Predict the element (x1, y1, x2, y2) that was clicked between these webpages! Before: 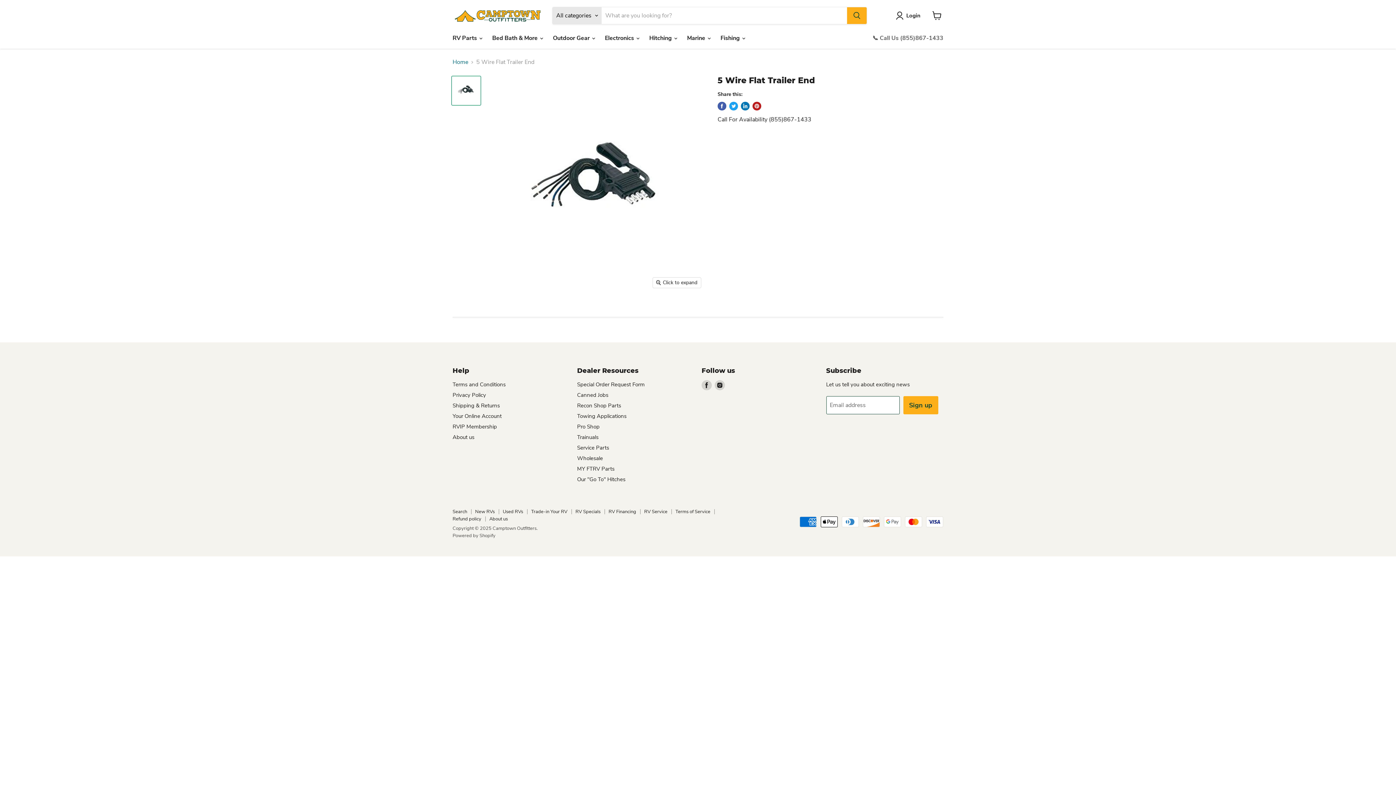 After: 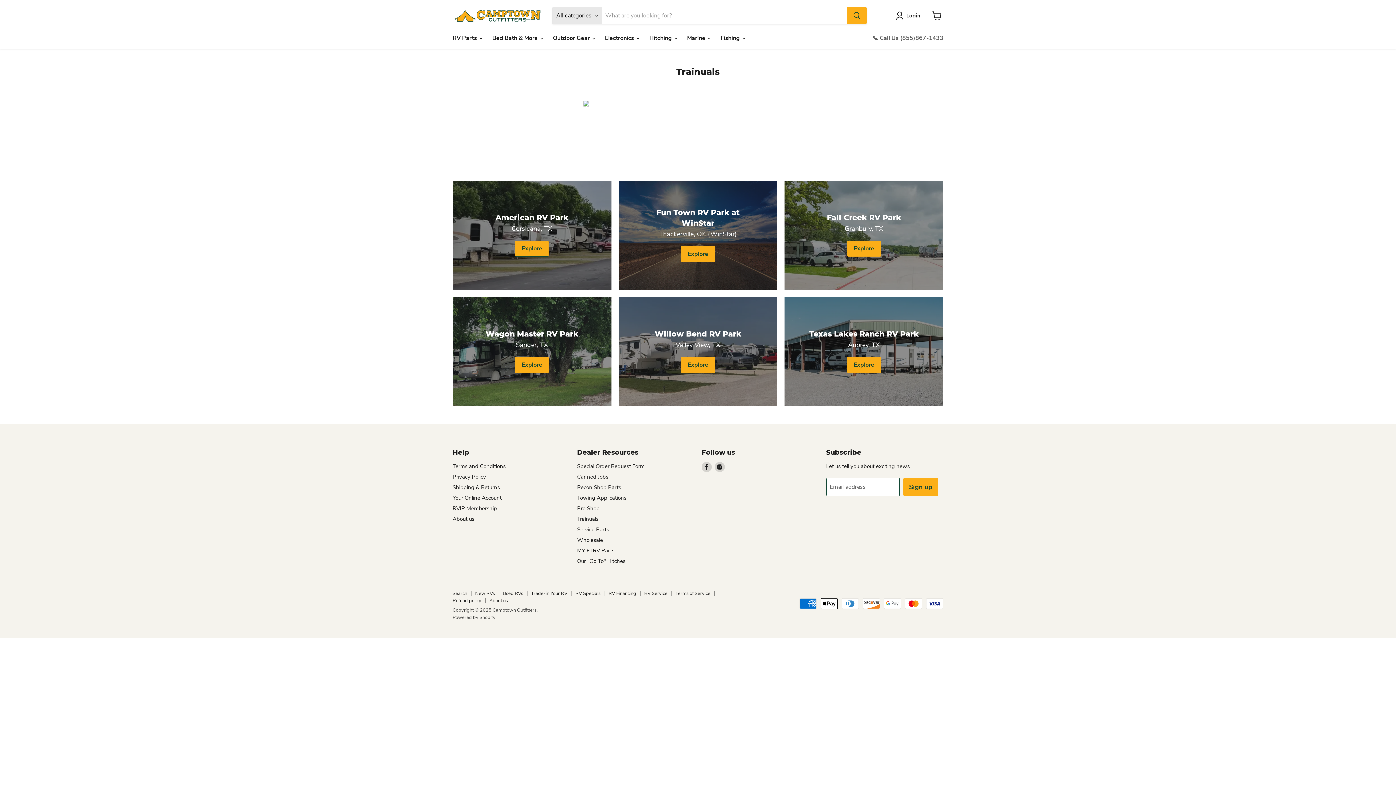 Action: bbox: (577, 433, 598, 440) label: Trainuals